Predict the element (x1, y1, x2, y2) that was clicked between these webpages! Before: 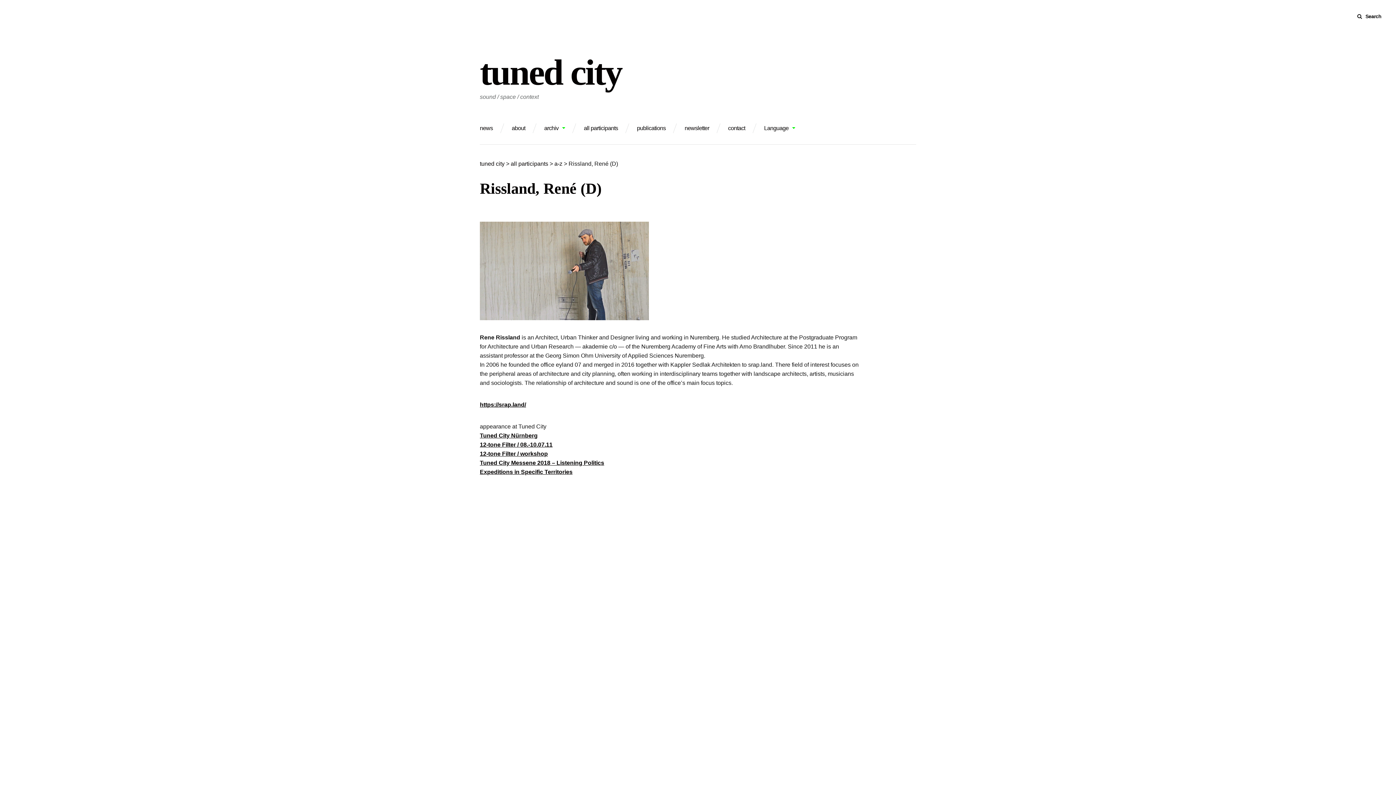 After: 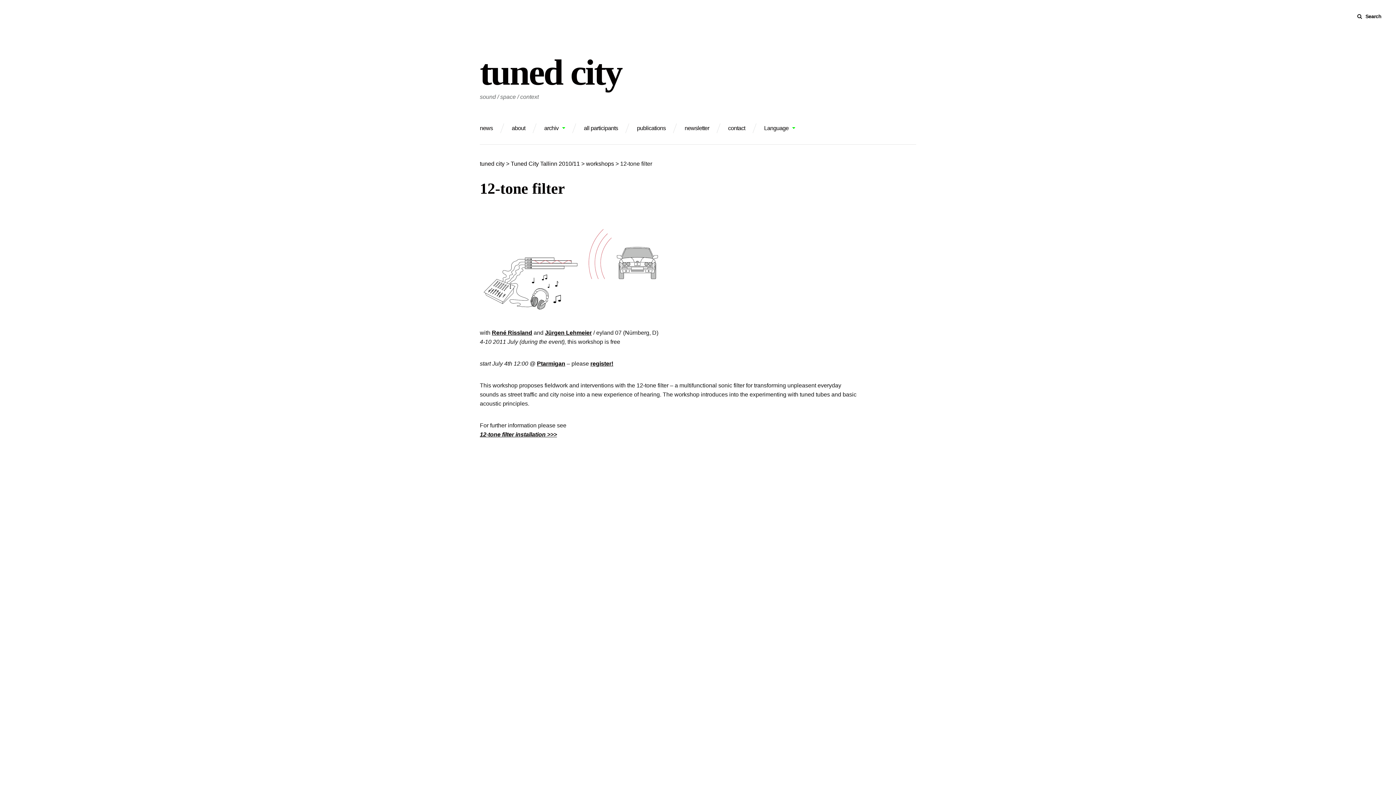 Action: label: 12-tone Filter / workshop bbox: (480, 450, 548, 457)